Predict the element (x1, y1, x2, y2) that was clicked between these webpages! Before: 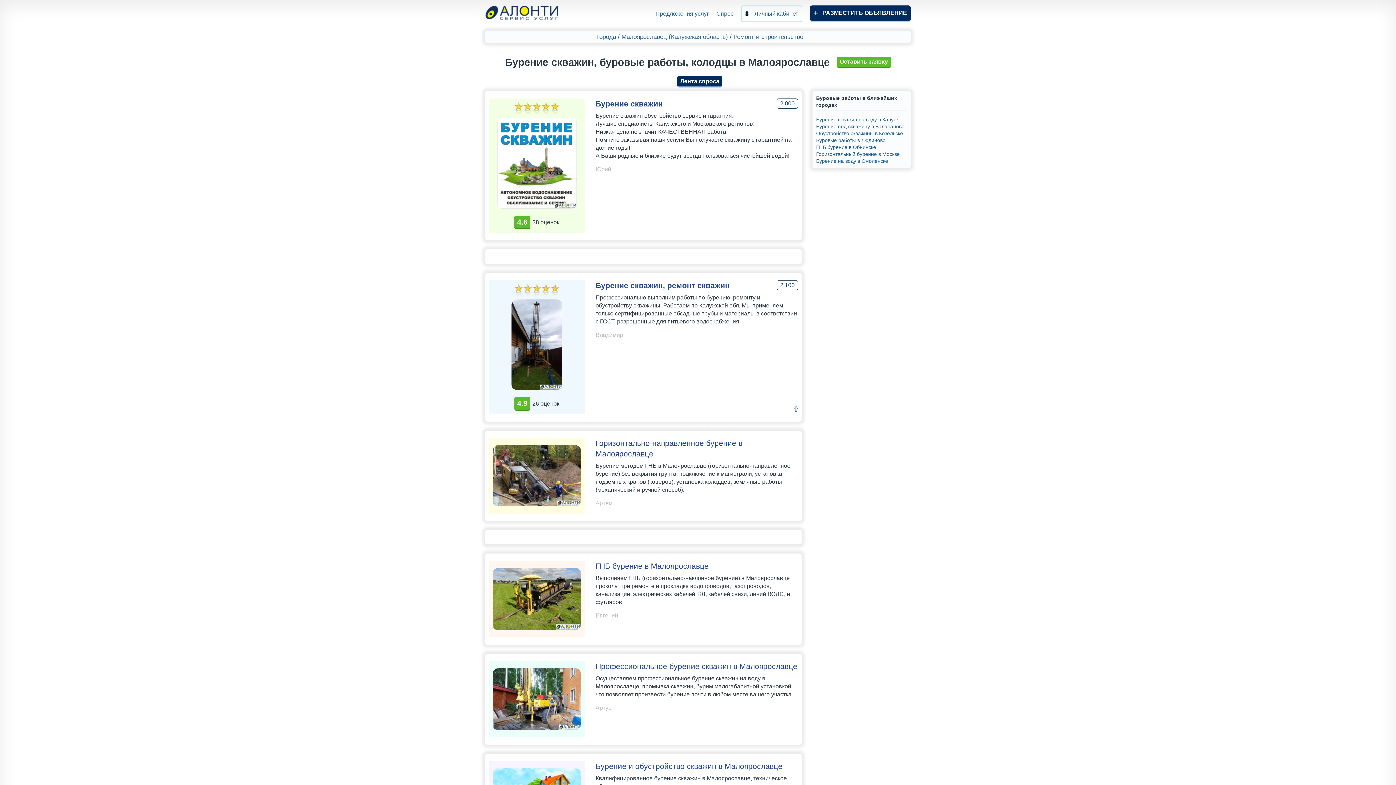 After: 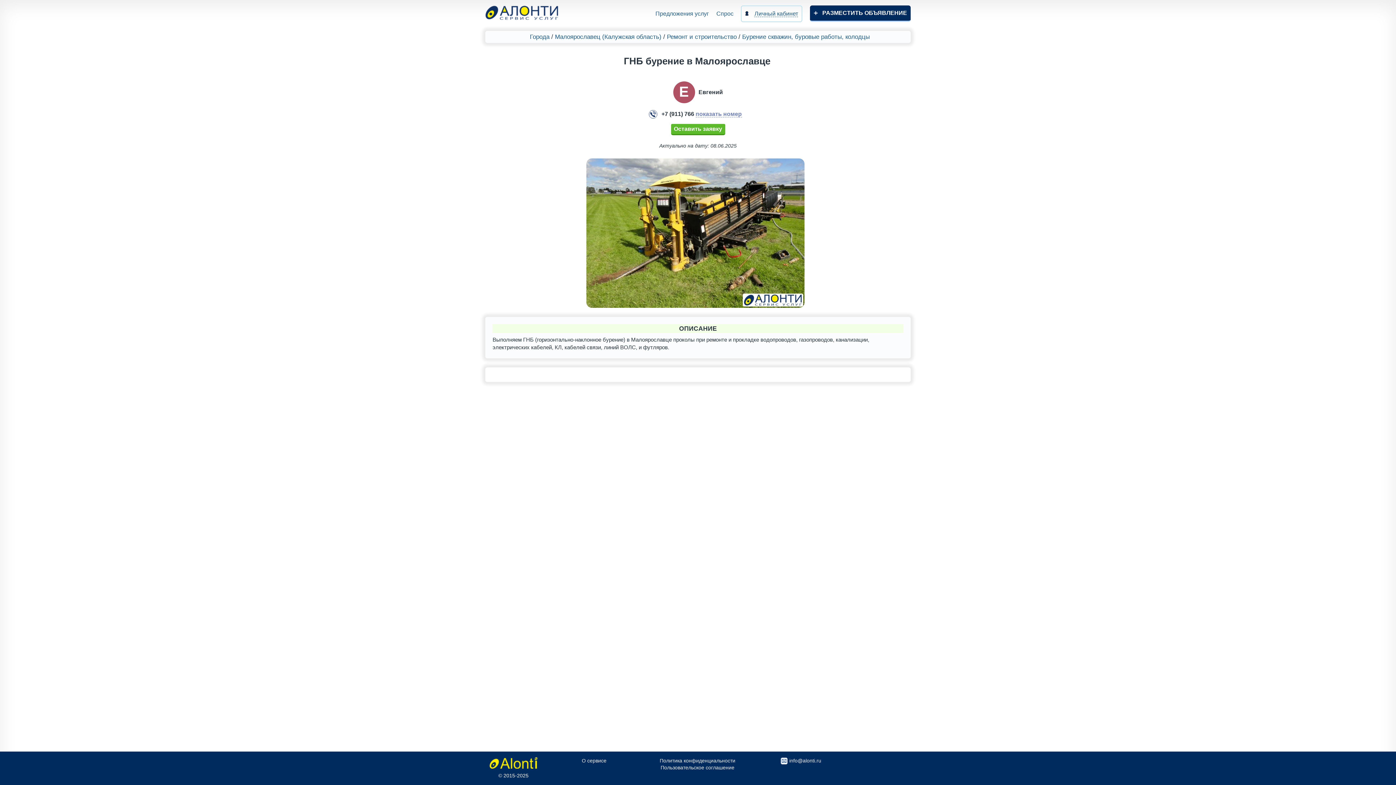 Action: bbox: (492, 564, 581, 634)